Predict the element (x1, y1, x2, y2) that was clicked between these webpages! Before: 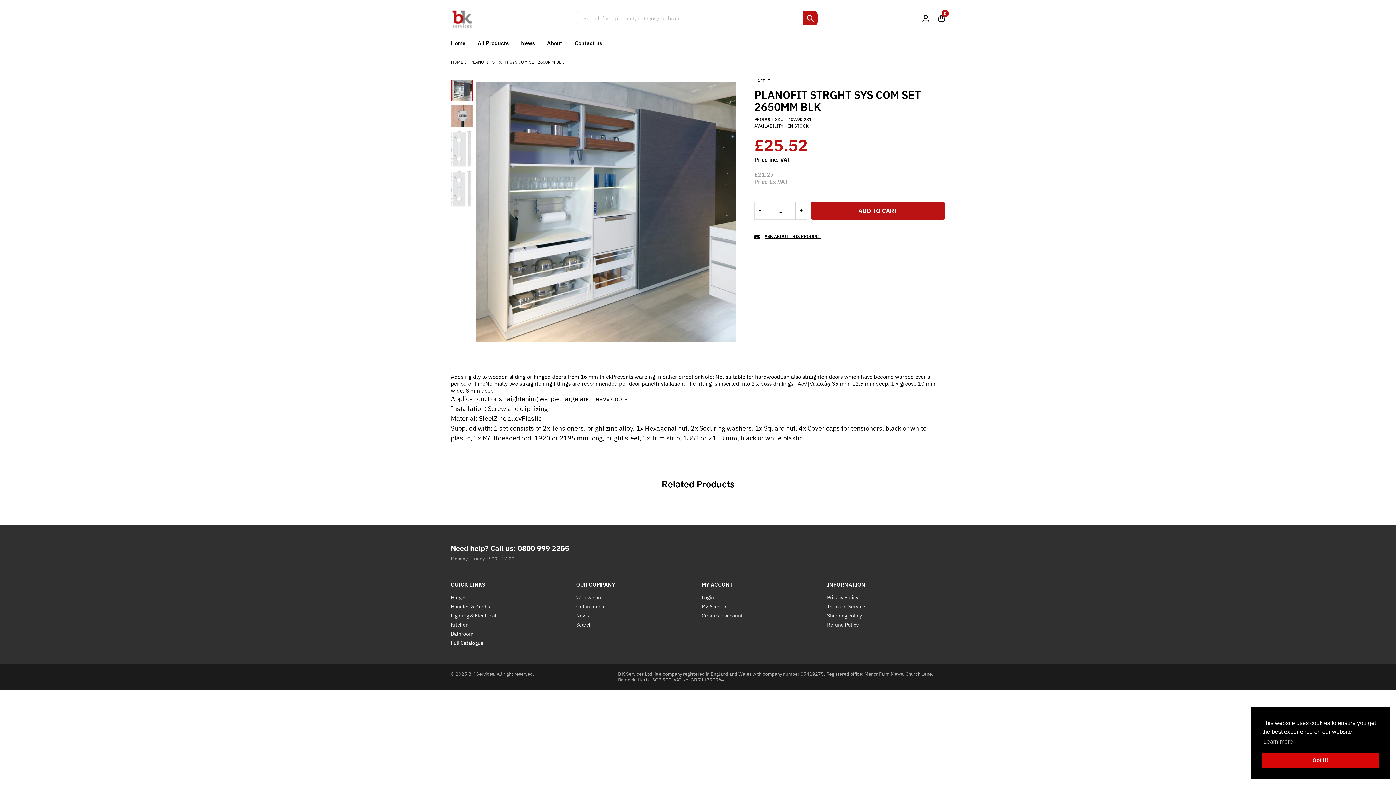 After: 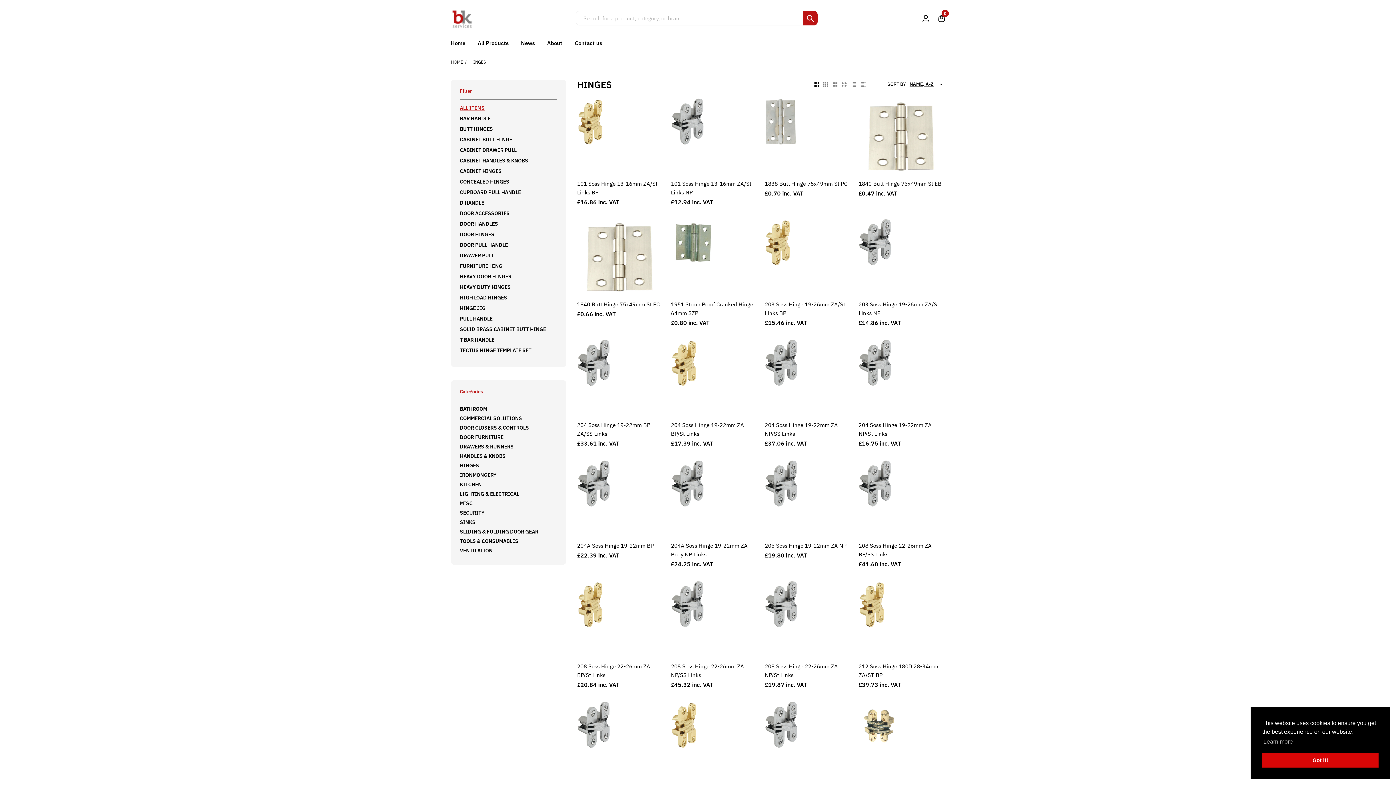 Action: bbox: (450, 594, 466, 600) label: Hinges